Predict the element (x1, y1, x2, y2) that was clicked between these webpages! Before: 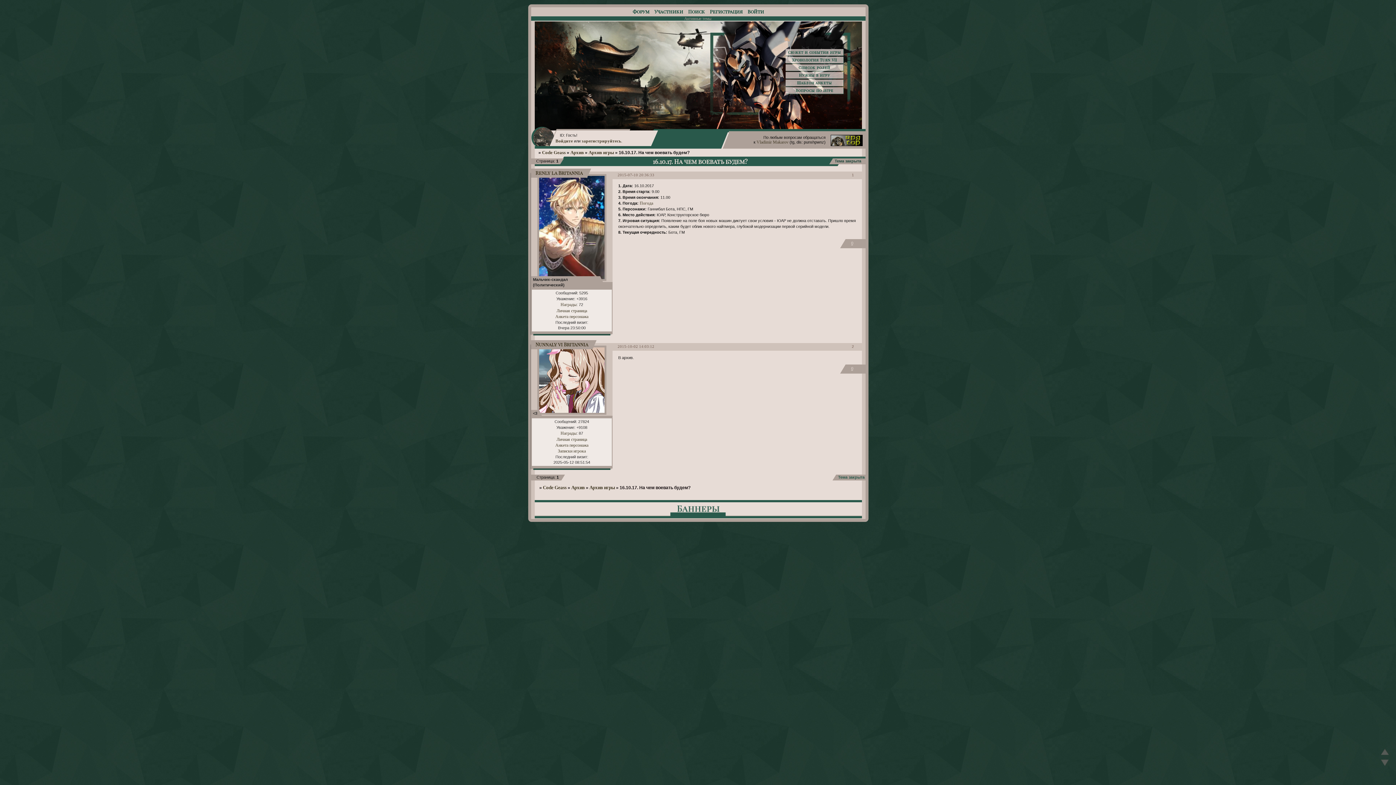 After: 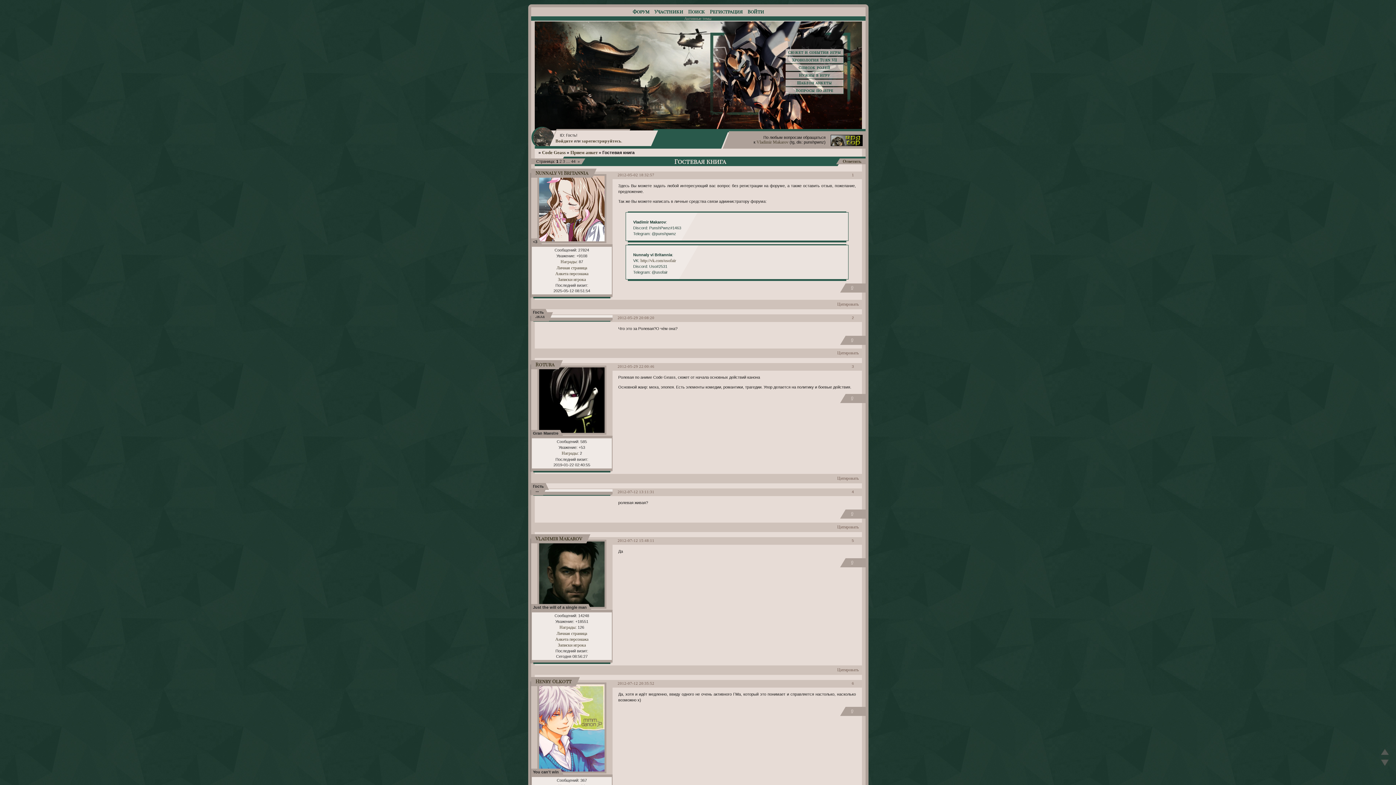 Action: bbox: (785, 87, 843, 93) label: Вопросы по игре